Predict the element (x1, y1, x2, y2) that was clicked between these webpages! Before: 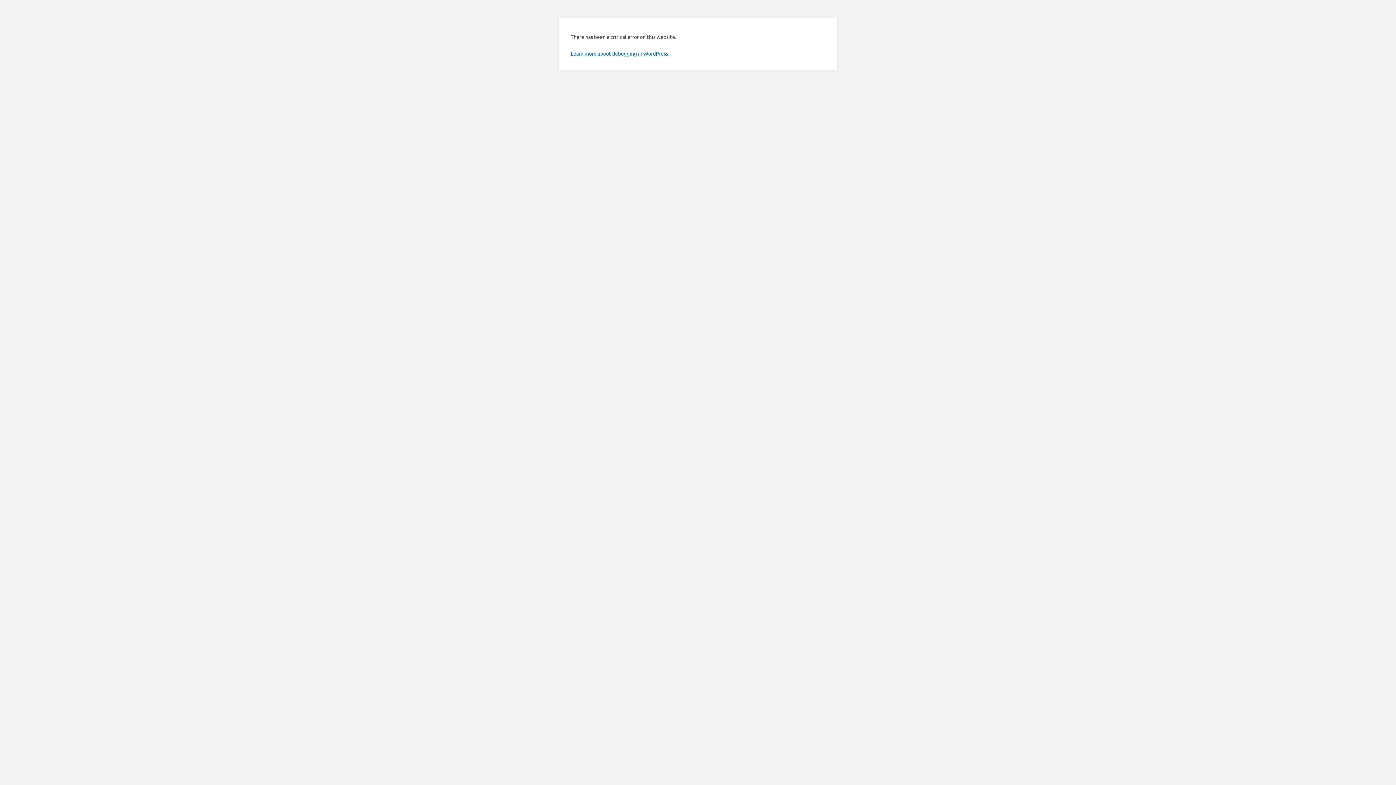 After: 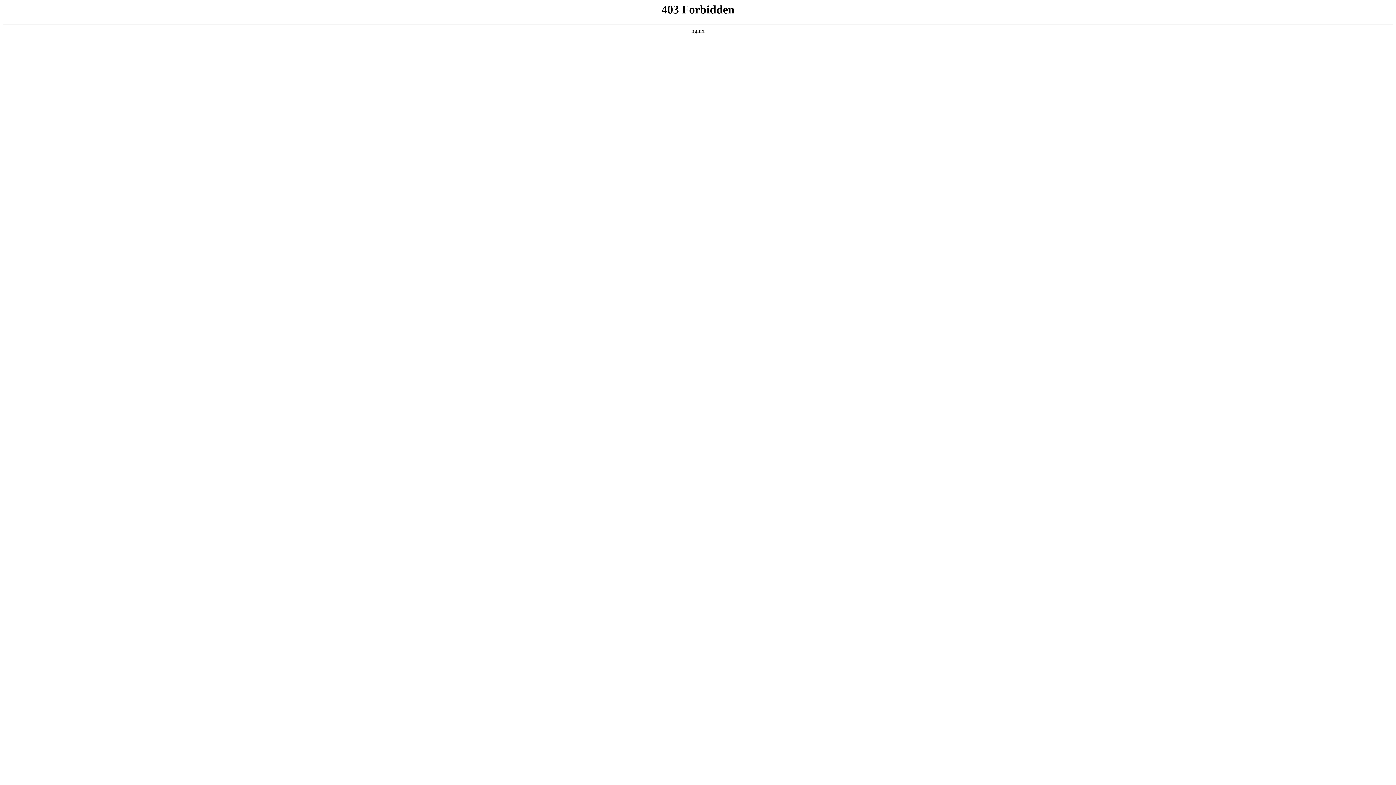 Action: label: Learn more about debugging in WordPress. bbox: (570, 50, 669, 56)